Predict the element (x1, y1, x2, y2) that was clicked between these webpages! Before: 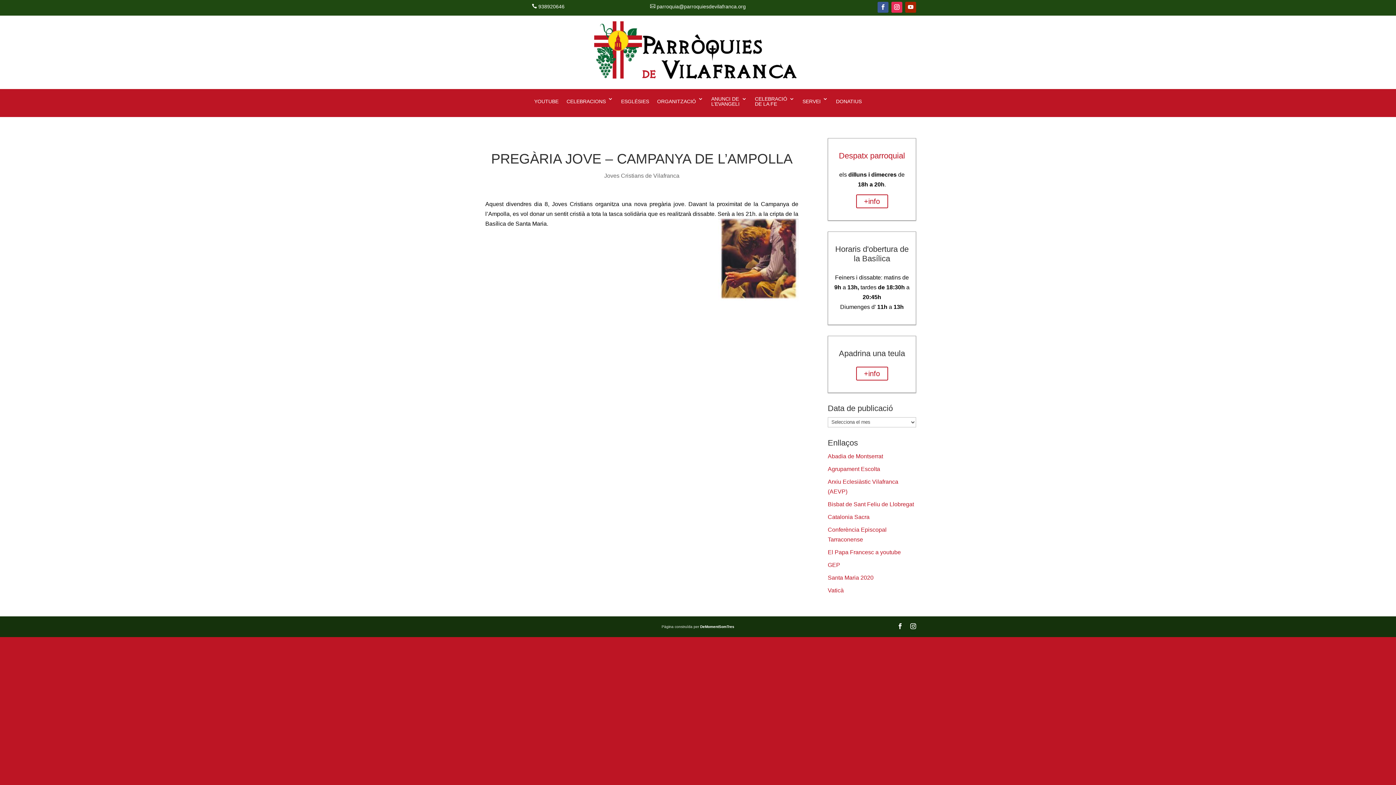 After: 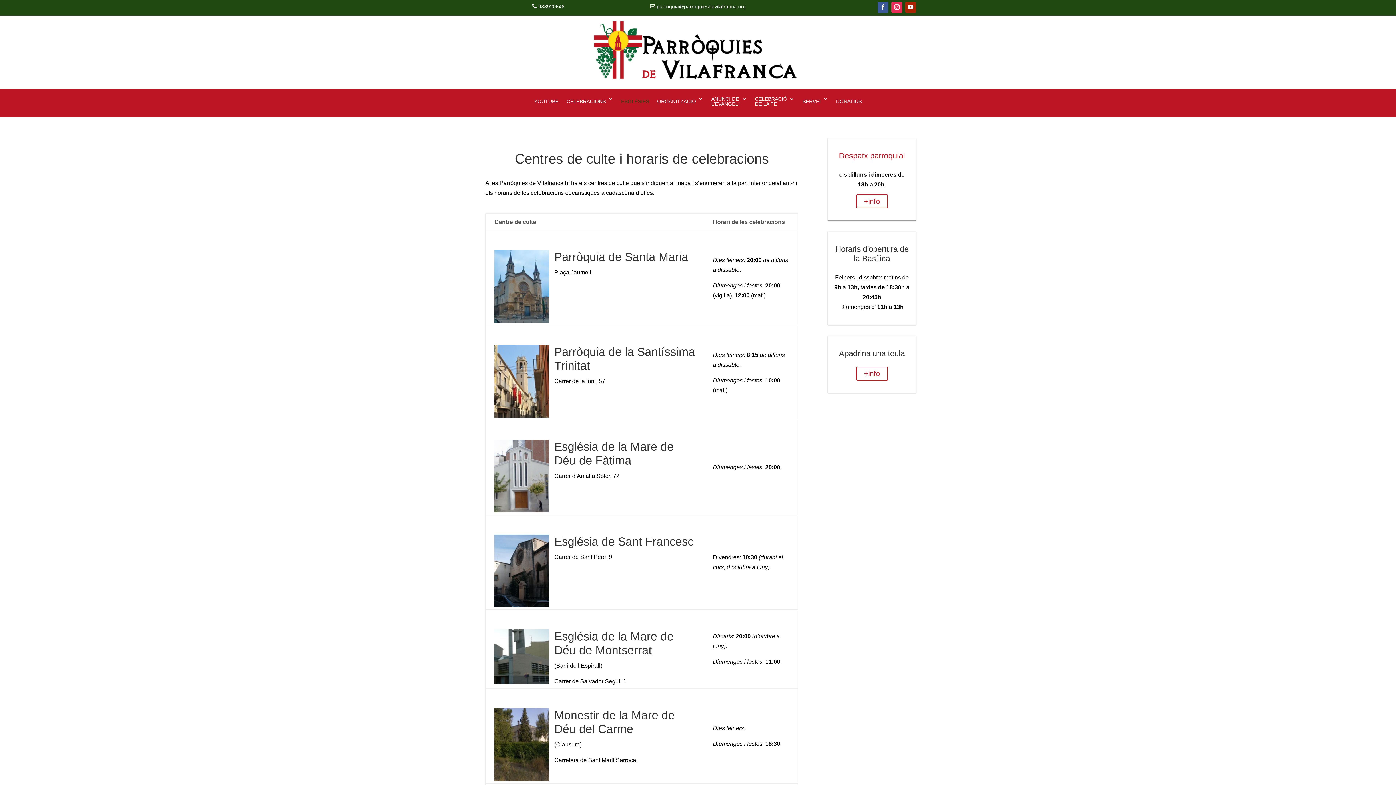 Action: label: ESGLÉSIES bbox: (621, 96, 649, 117)